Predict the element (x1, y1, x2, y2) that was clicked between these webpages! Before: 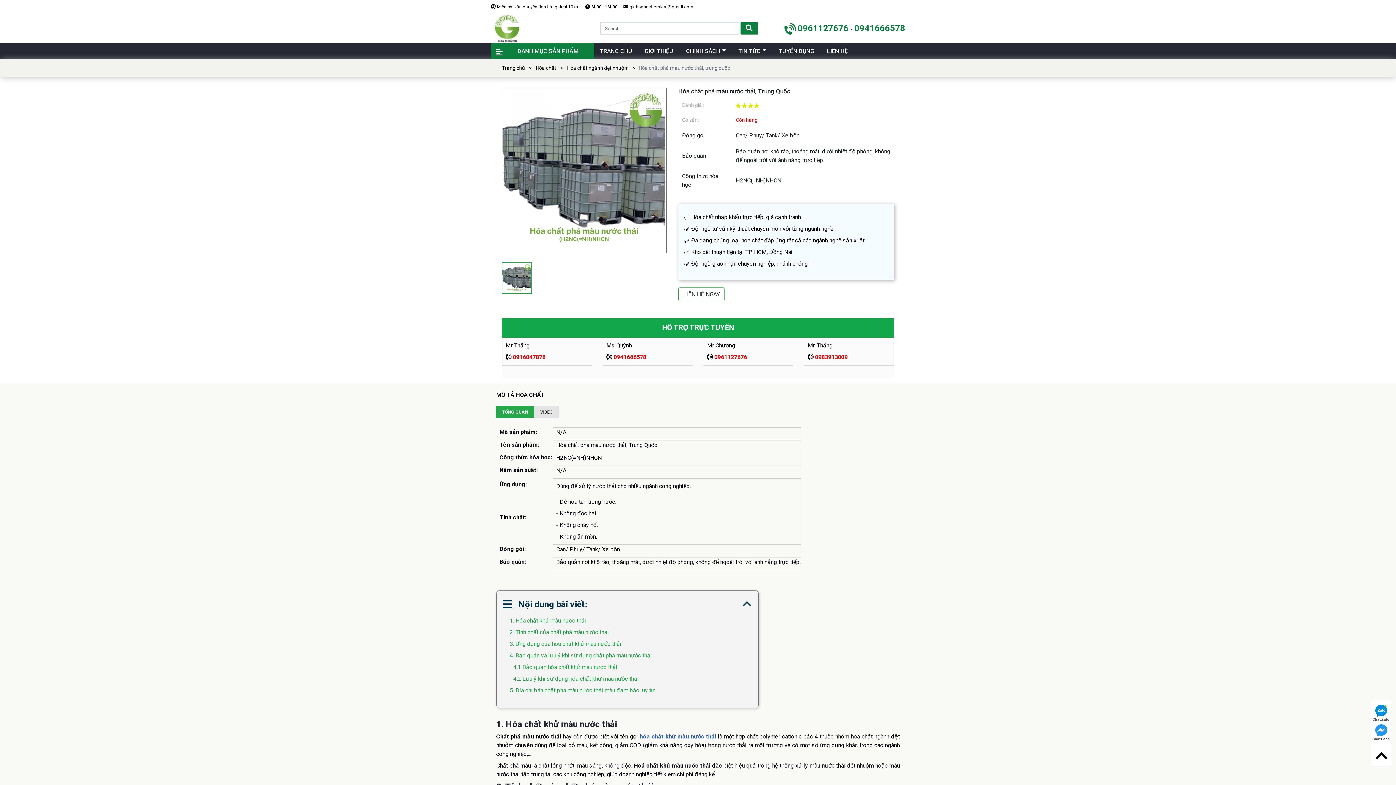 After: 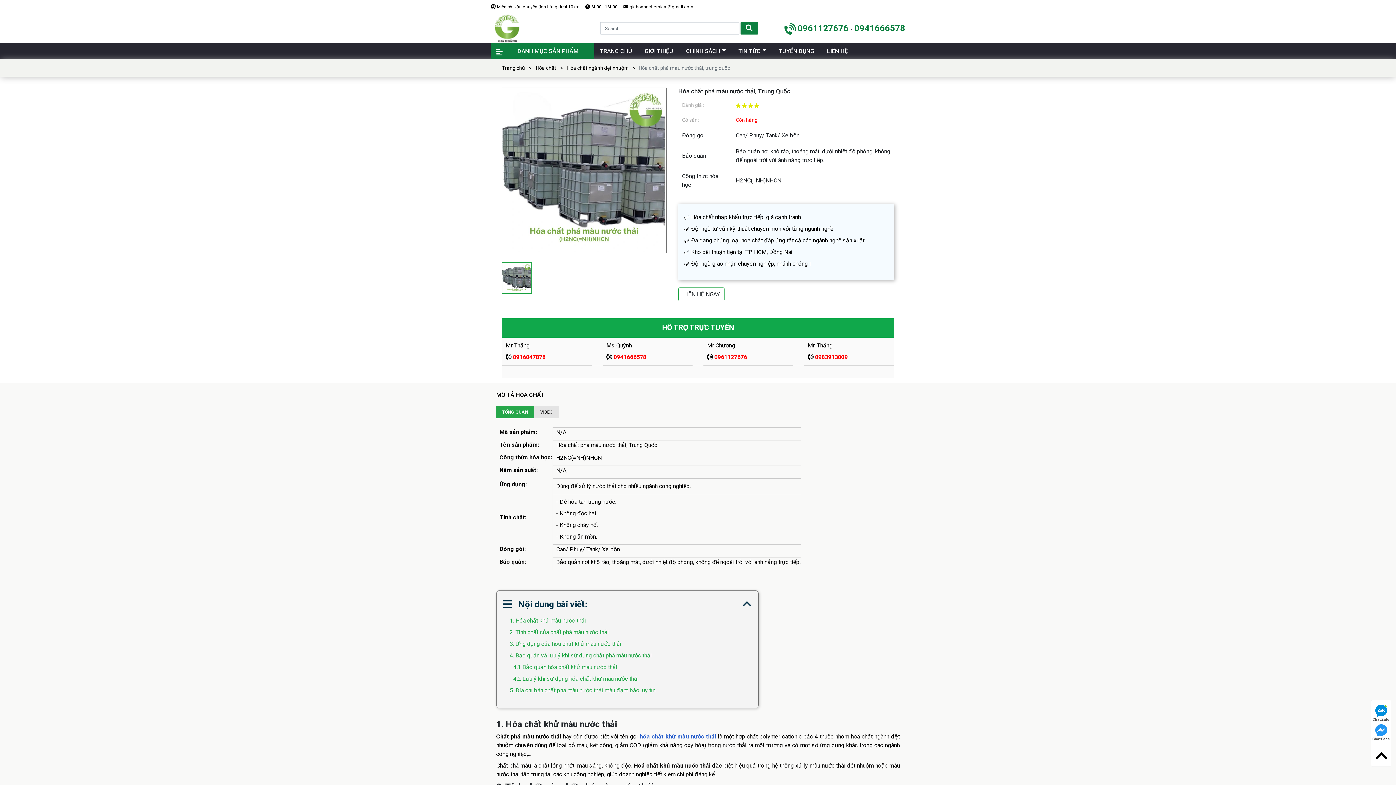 Action: label: giahoangchemical@gmail.com bbox: (623, 3, 699, 10)